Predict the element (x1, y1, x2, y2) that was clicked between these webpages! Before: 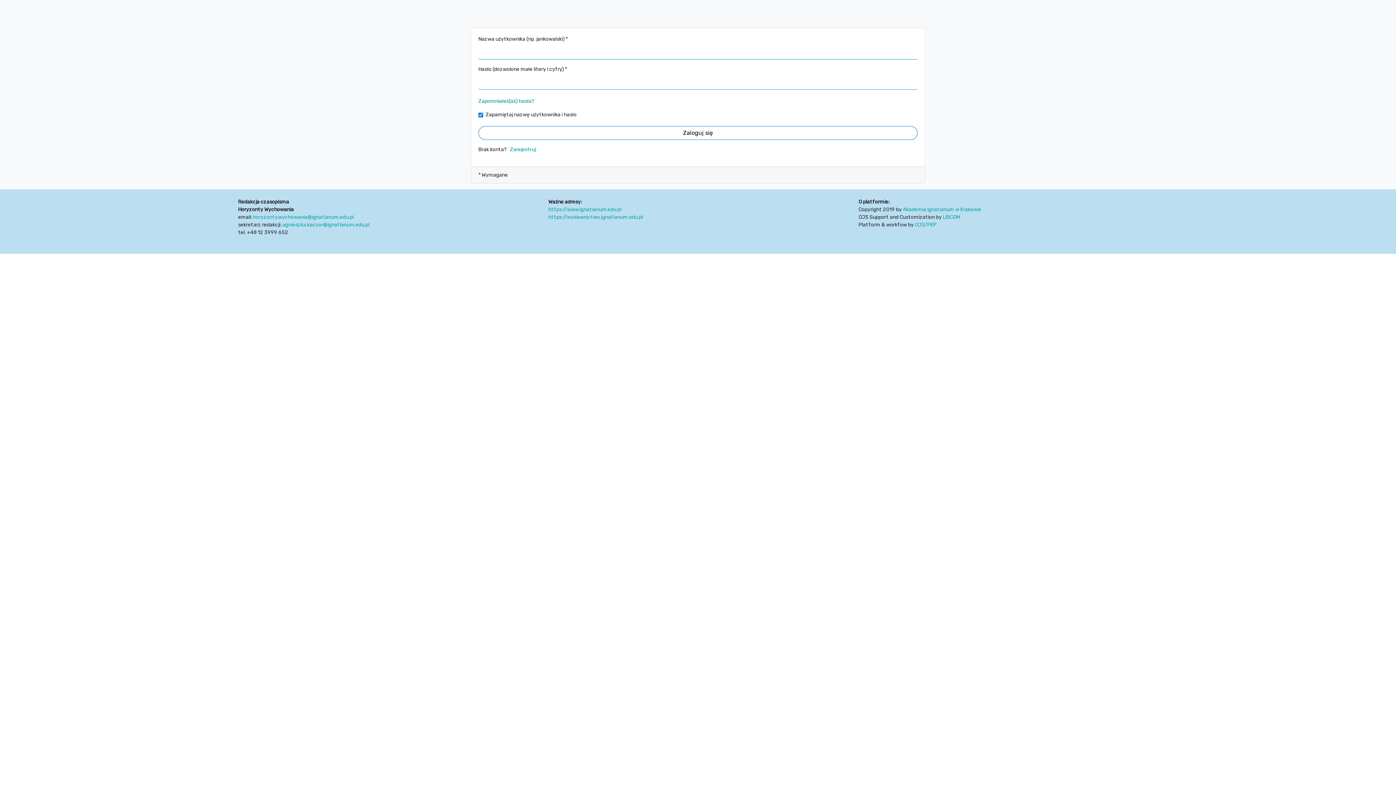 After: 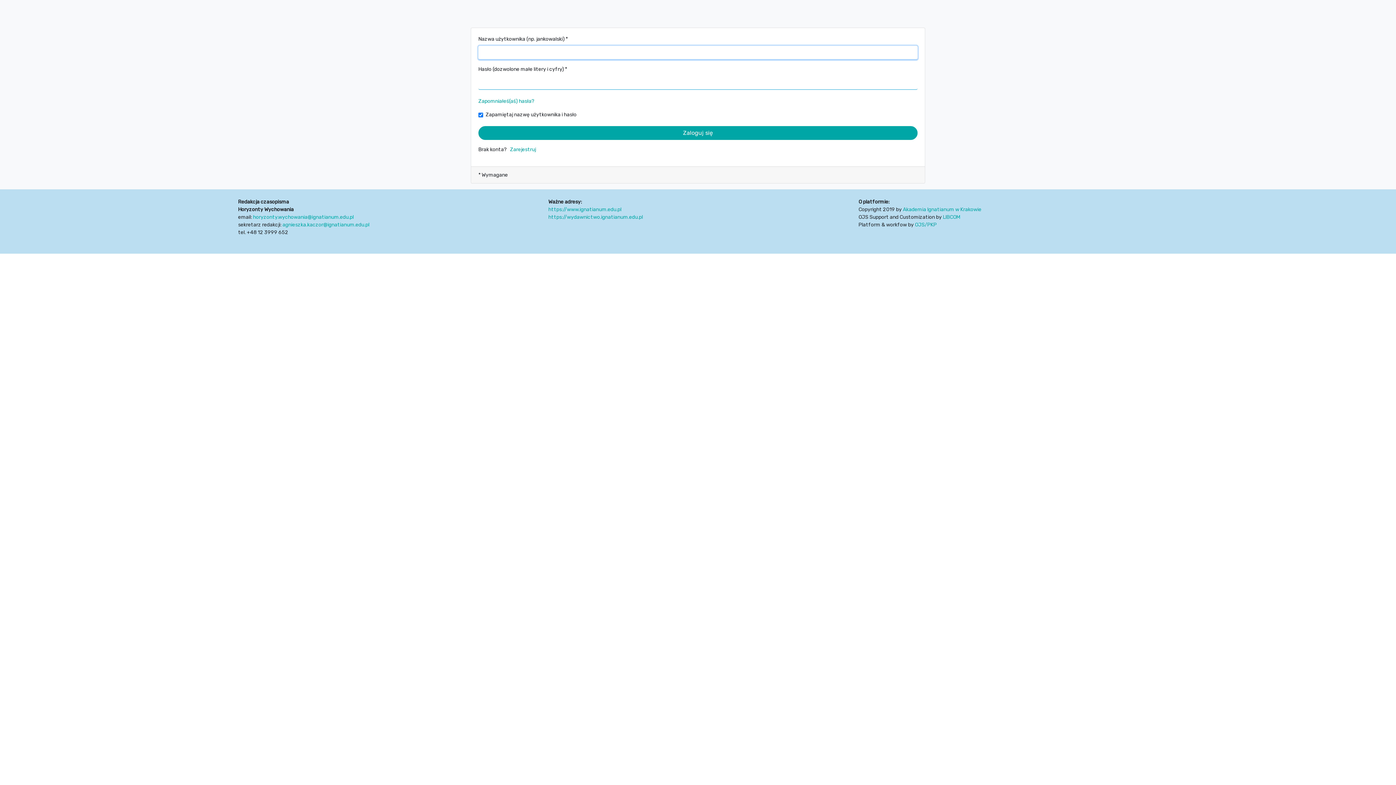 Action: bbox: (478, 126, 917, 140) label: Zaloguj się